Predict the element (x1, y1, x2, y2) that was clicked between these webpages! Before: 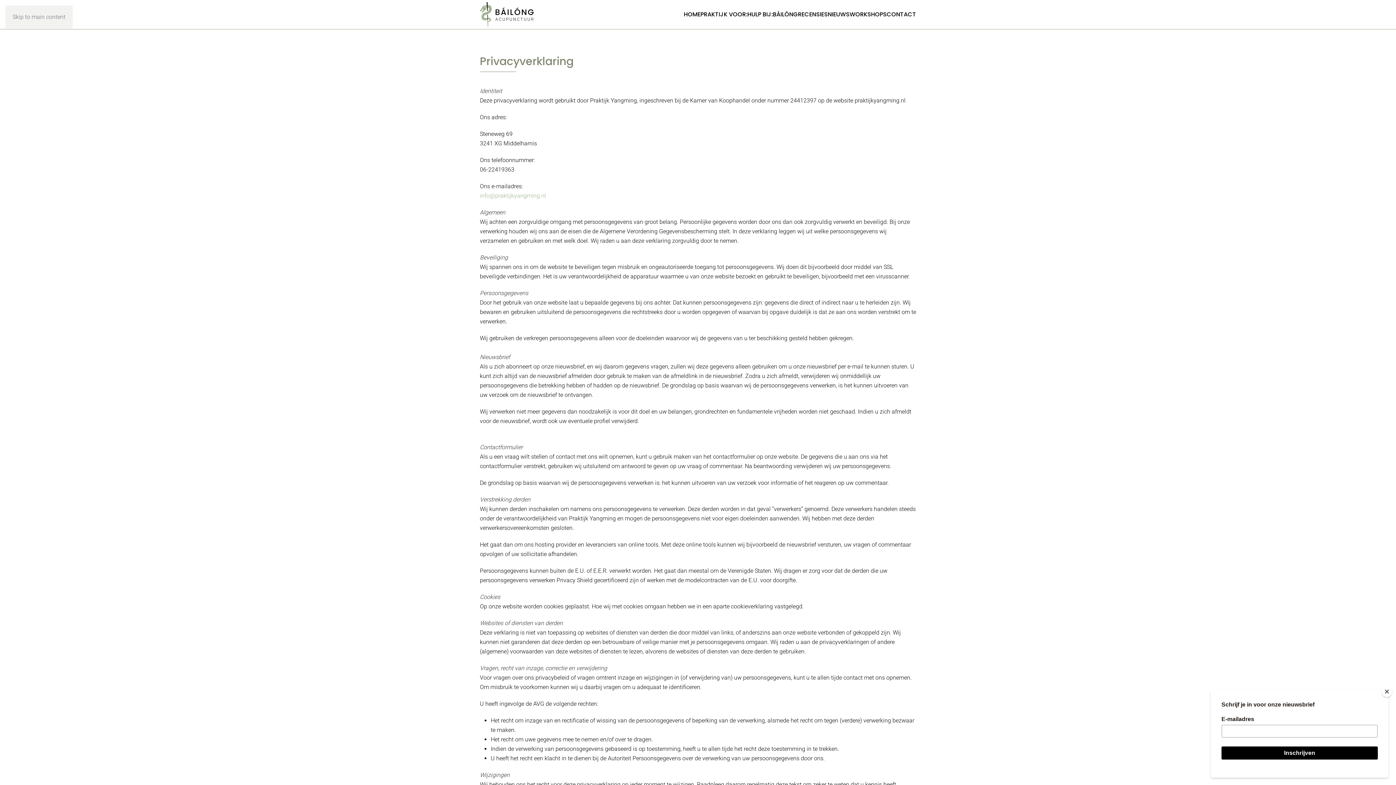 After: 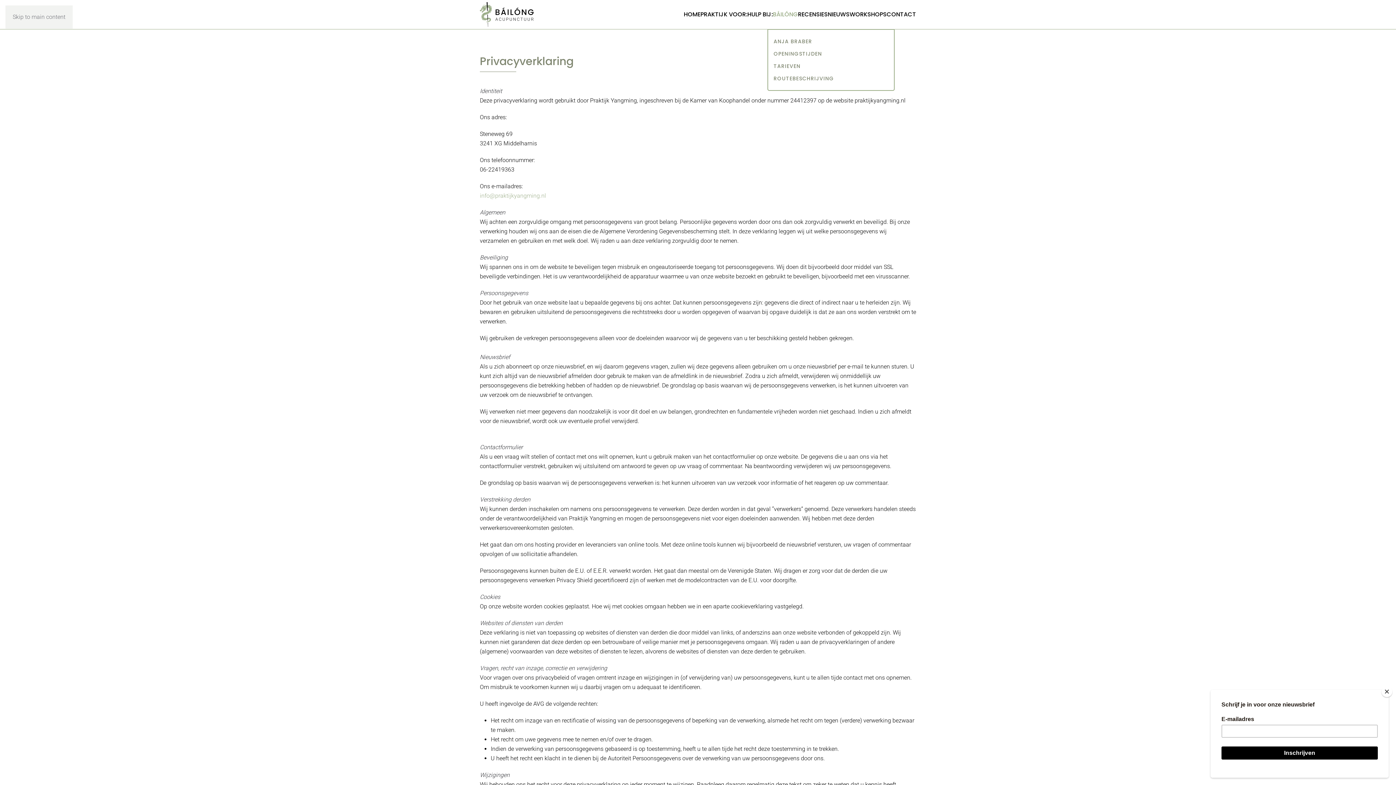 Action: label: BÁILÓNG bbox: (773, 0, 798, 29)